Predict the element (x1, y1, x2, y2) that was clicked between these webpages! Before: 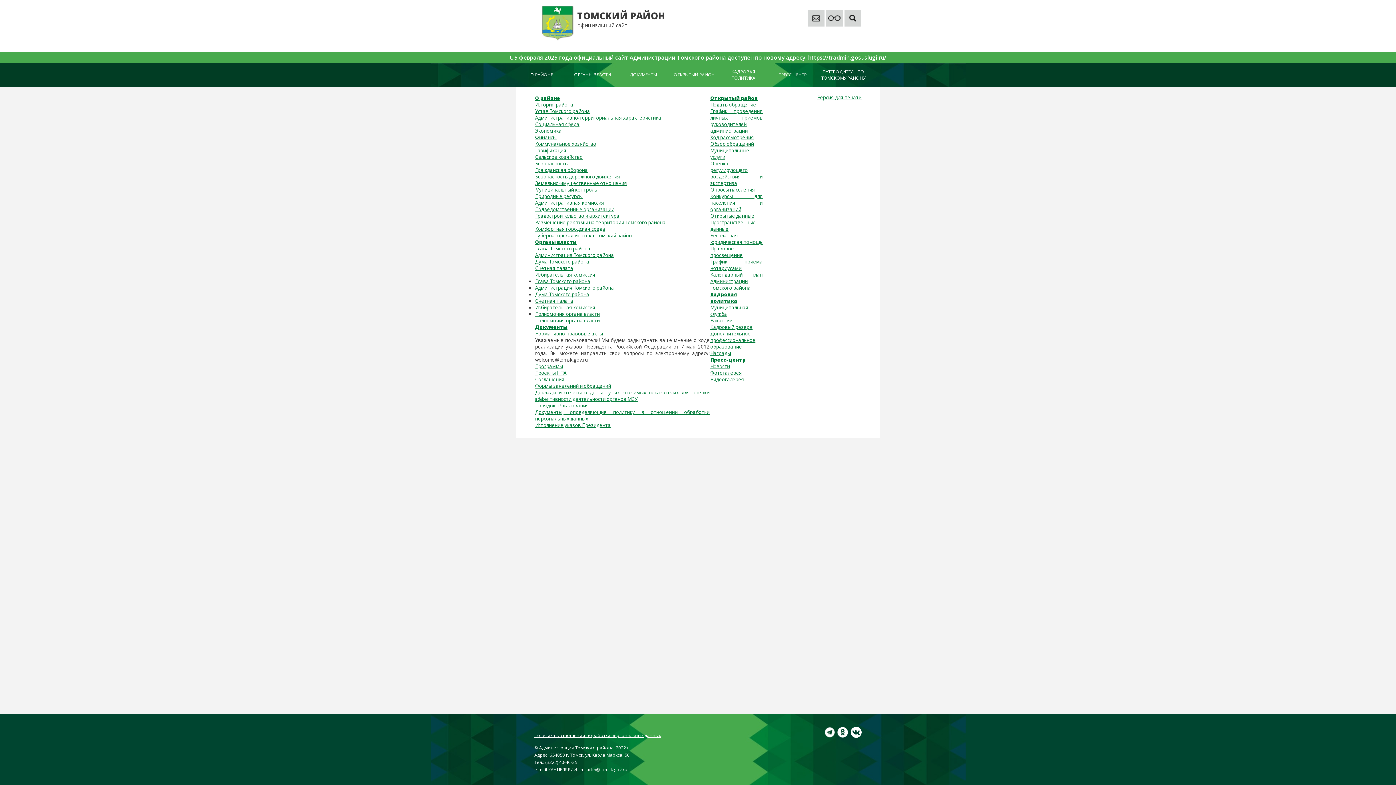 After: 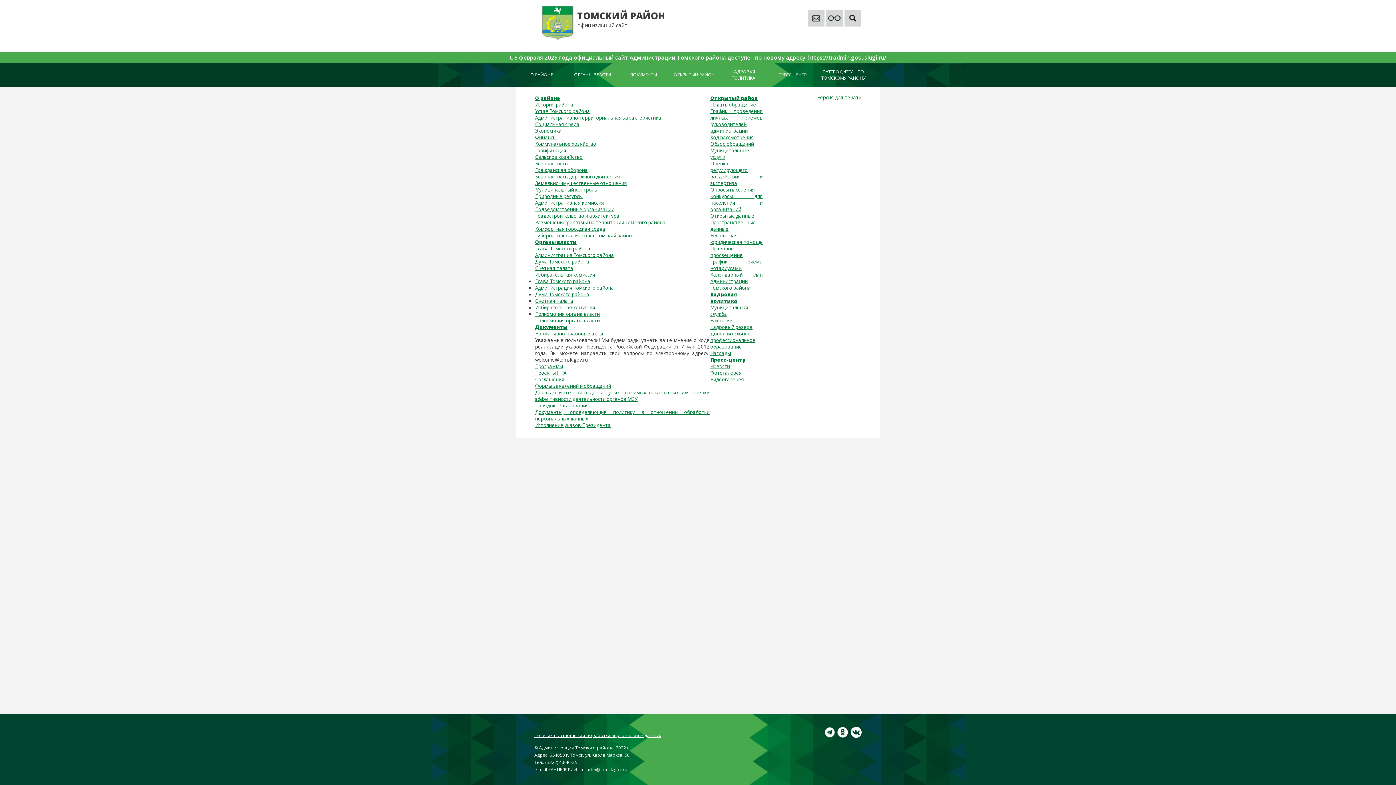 Action: bbox: (823, 727, 836, 738)